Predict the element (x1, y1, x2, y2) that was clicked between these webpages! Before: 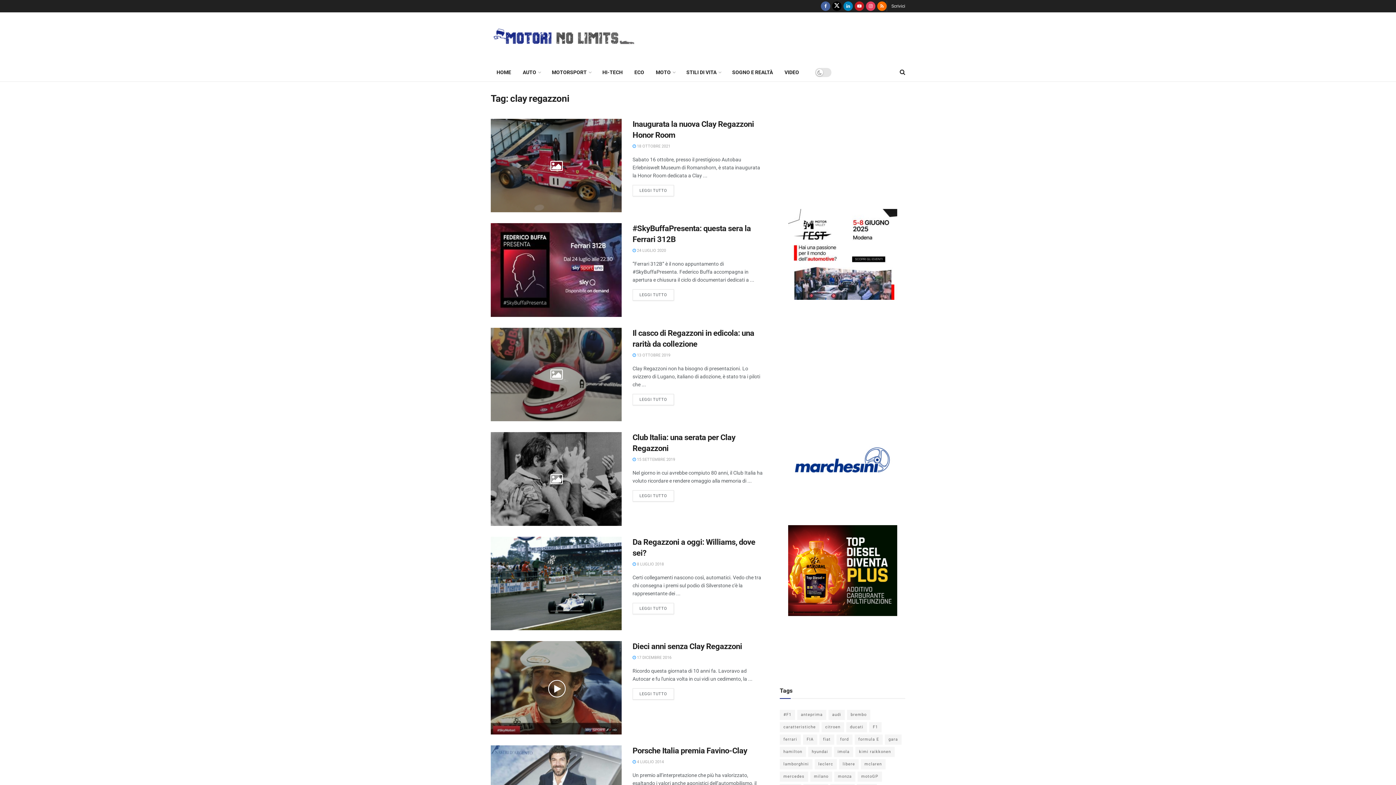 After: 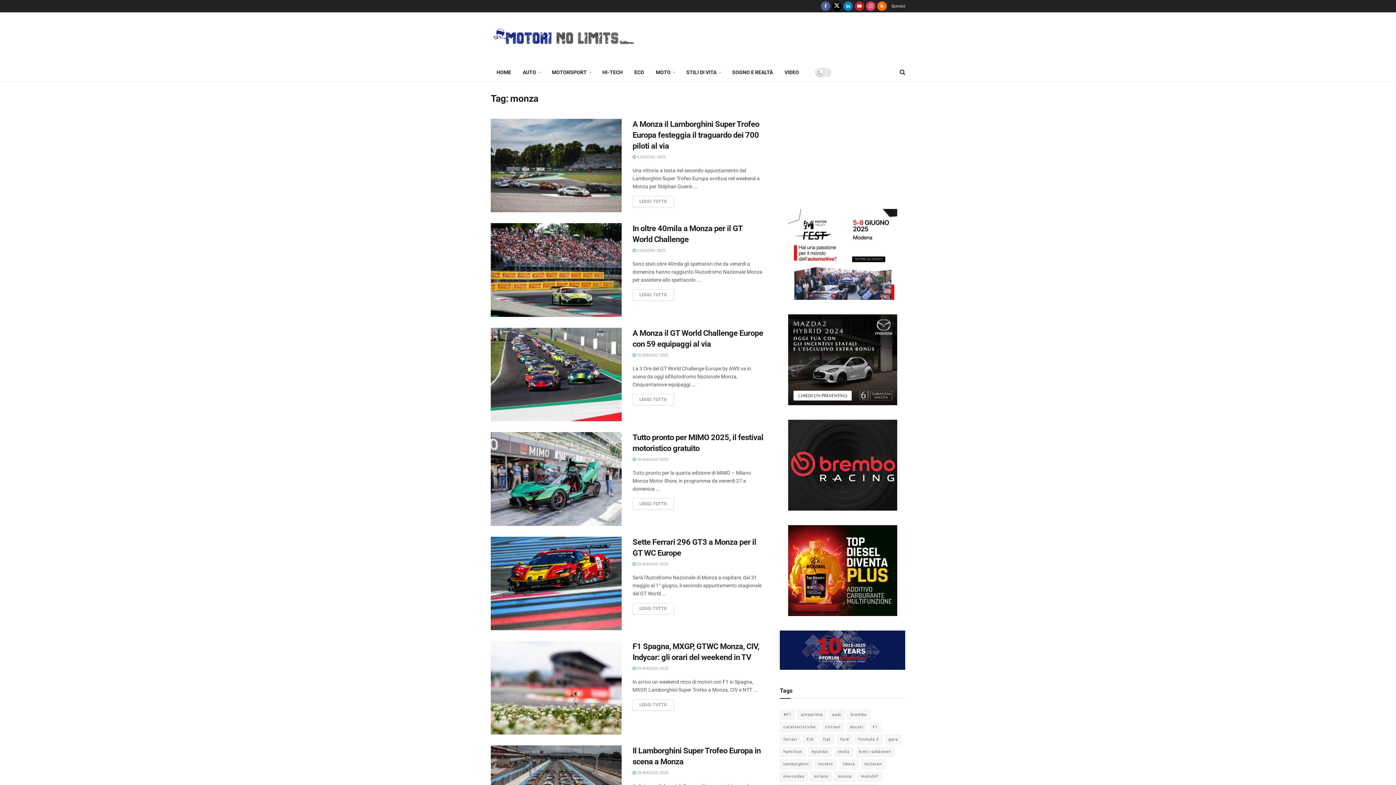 Action: label: monza (939 elementi) bbox: (834, 772, 855, 782)